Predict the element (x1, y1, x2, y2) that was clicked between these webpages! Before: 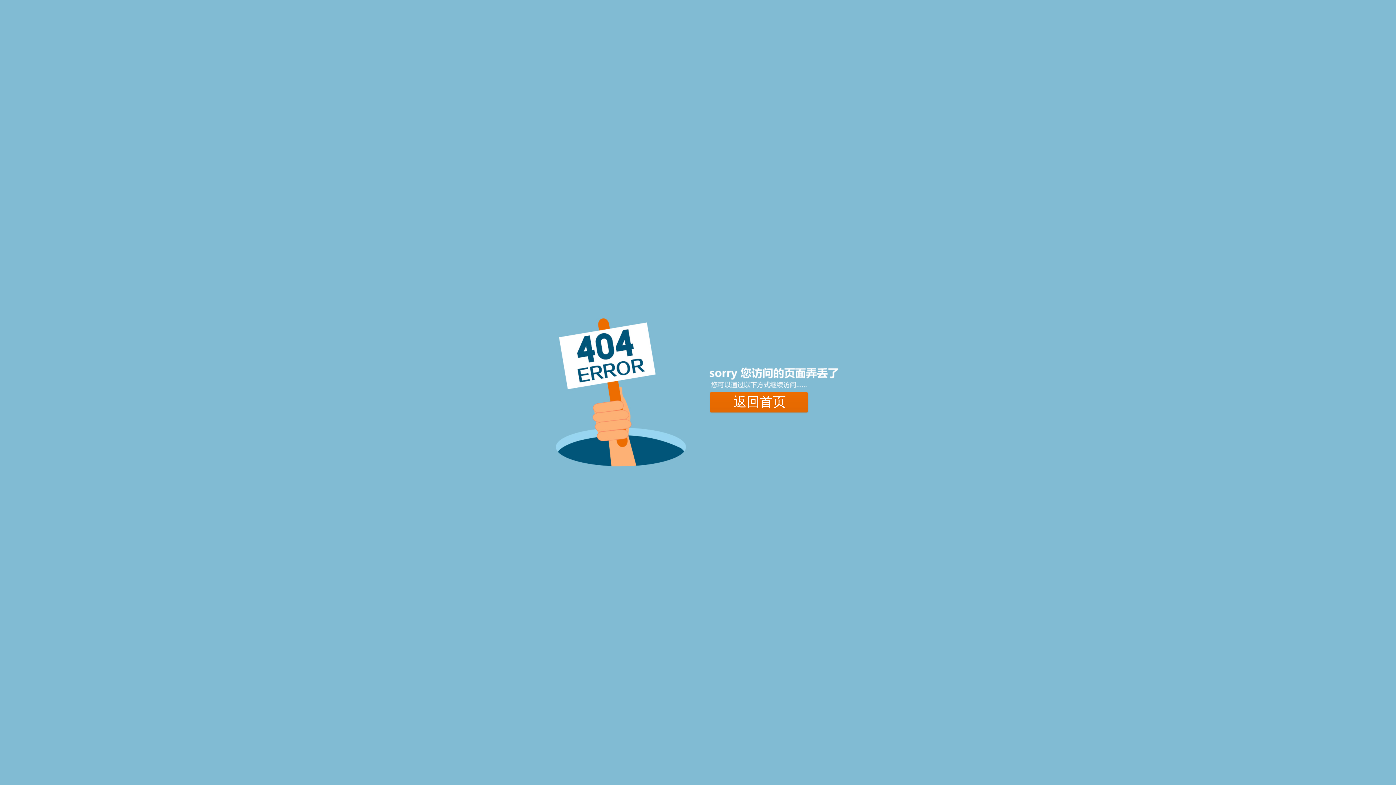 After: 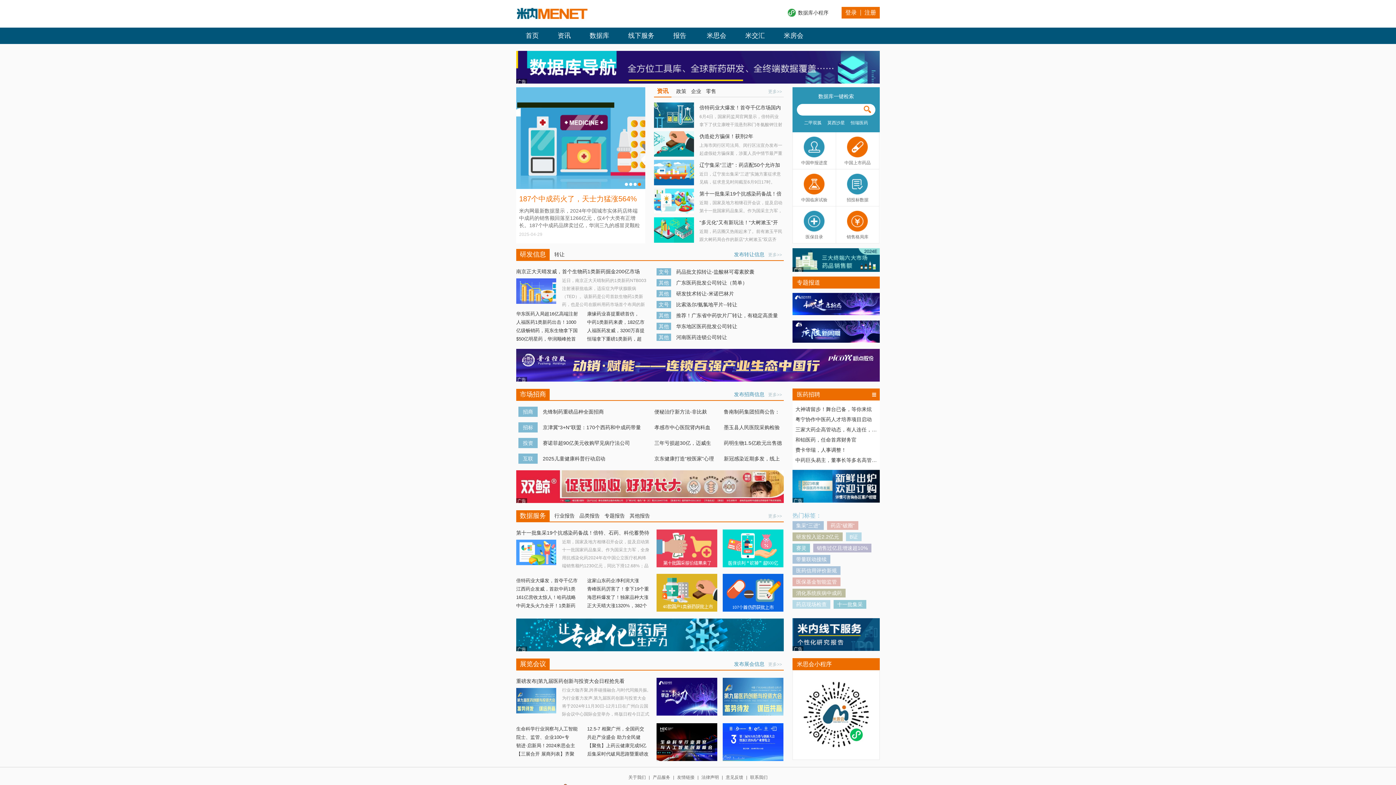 Action: label: 返回首页 bbox: (710, 391, 809, 412)